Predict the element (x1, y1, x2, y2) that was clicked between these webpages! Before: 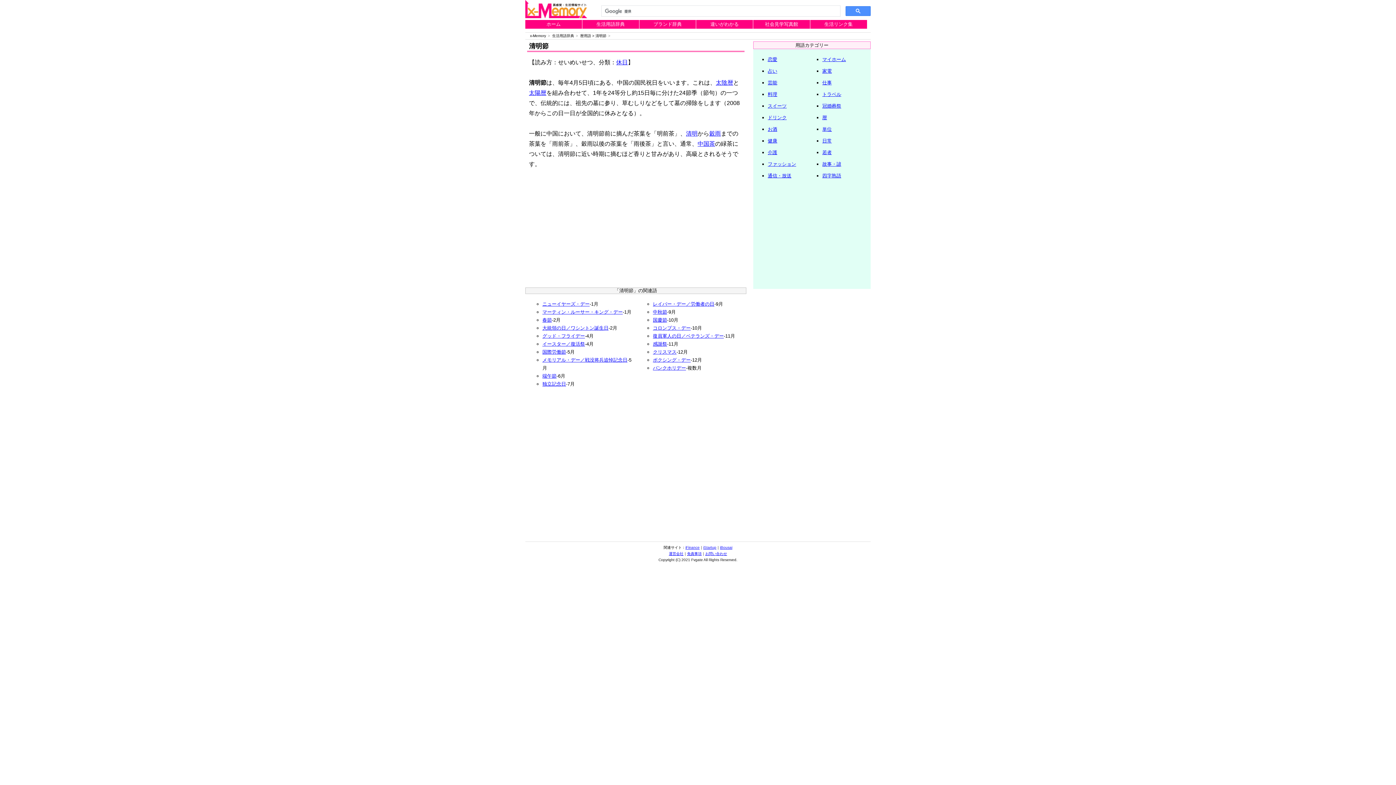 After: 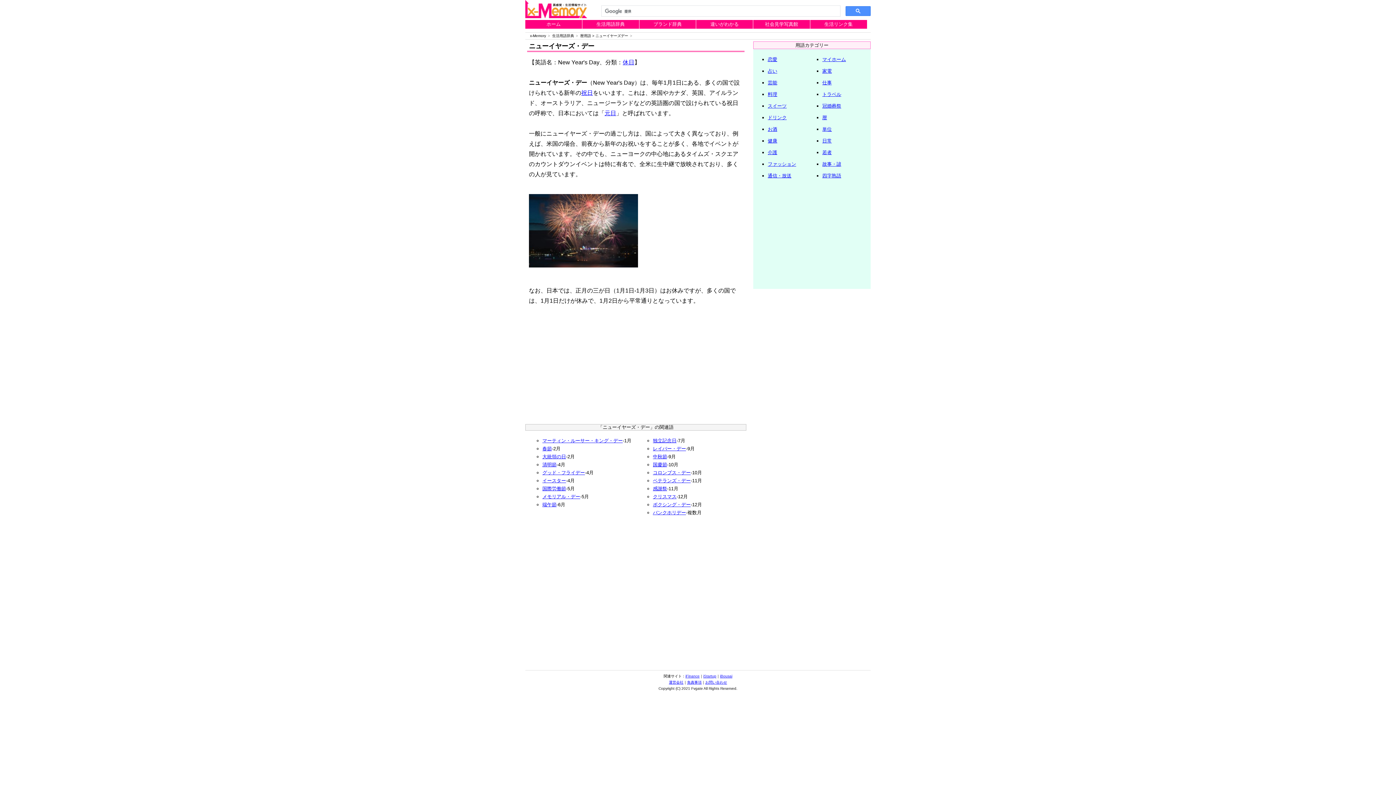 Action: label: ニューイヤーズ・デー bbox: (542, 301, 589, 306)